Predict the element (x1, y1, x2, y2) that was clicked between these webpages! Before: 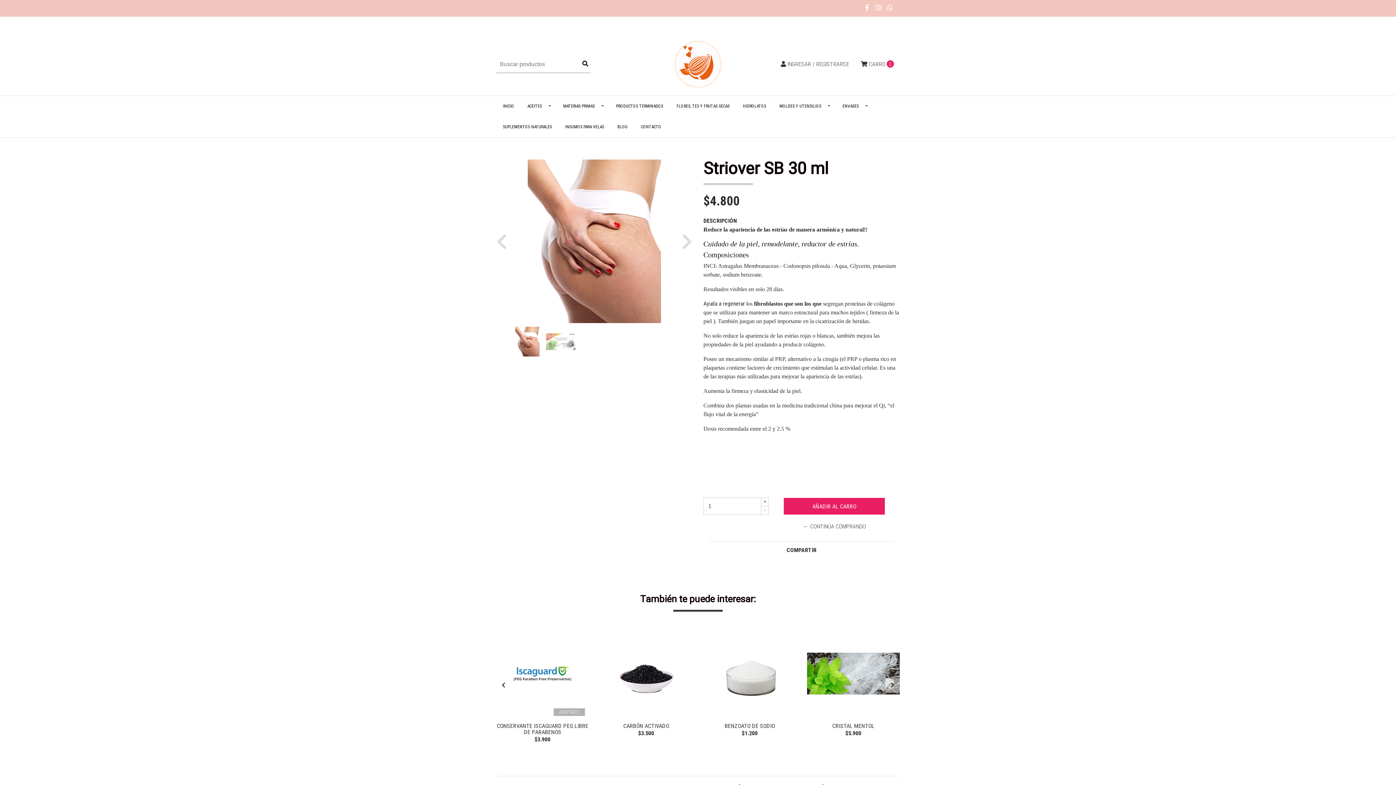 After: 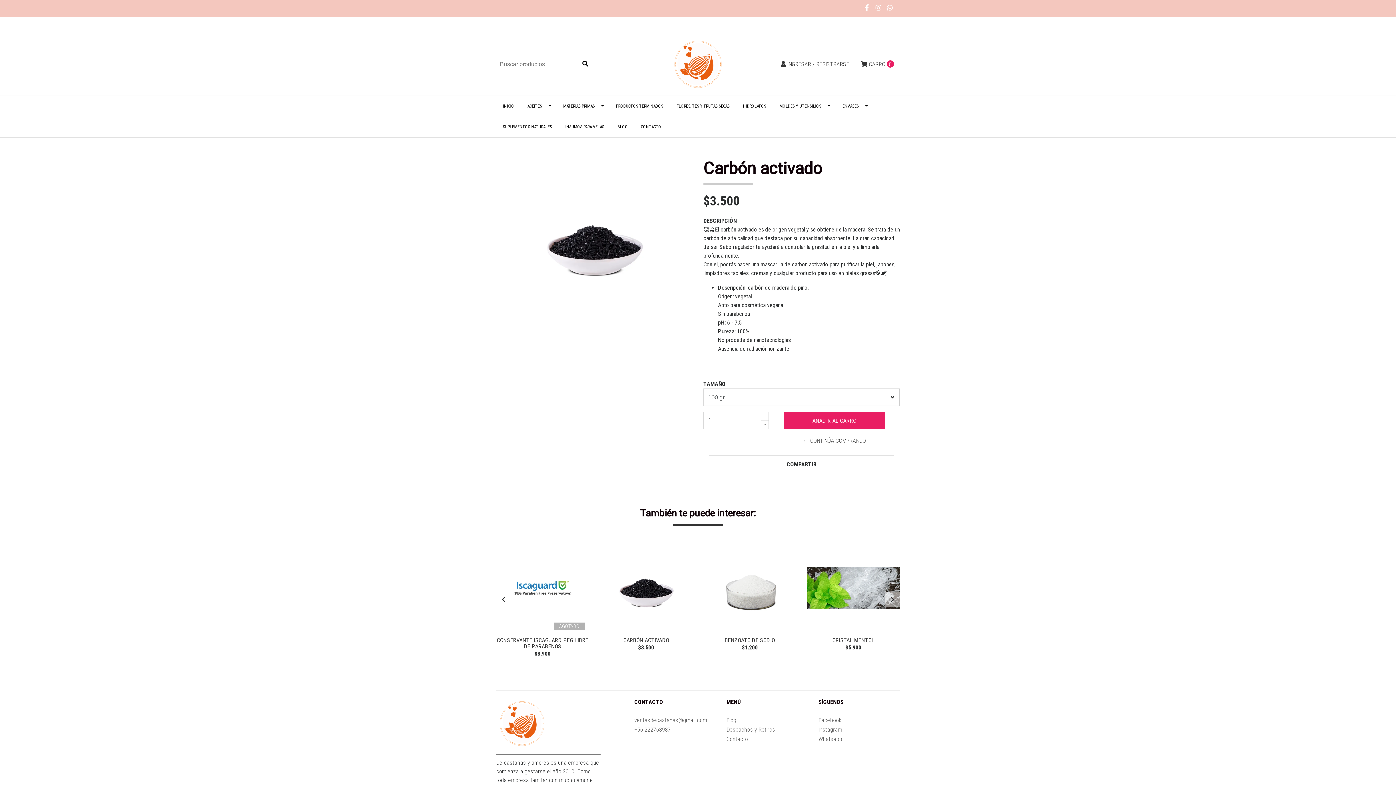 Action: bbox: (600, 627, 692, 720)